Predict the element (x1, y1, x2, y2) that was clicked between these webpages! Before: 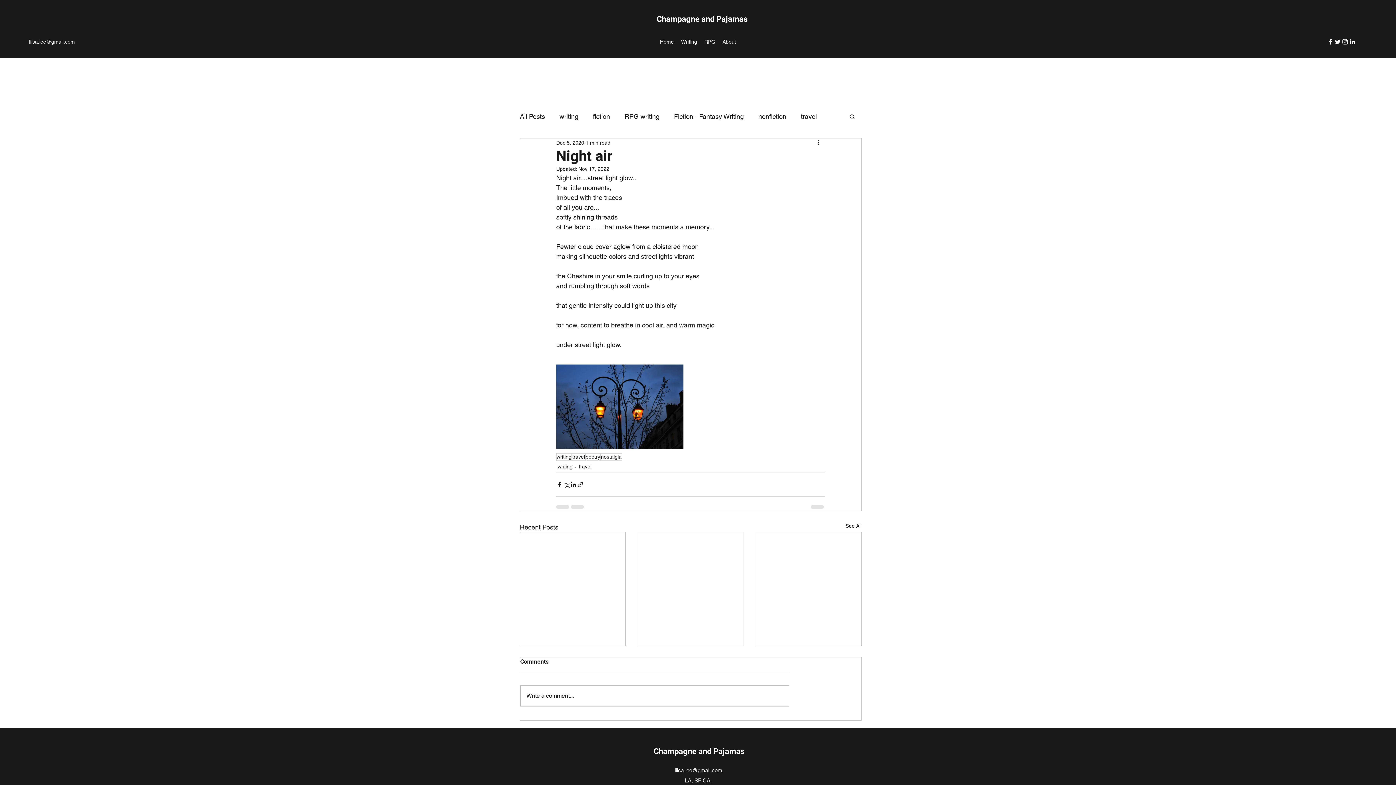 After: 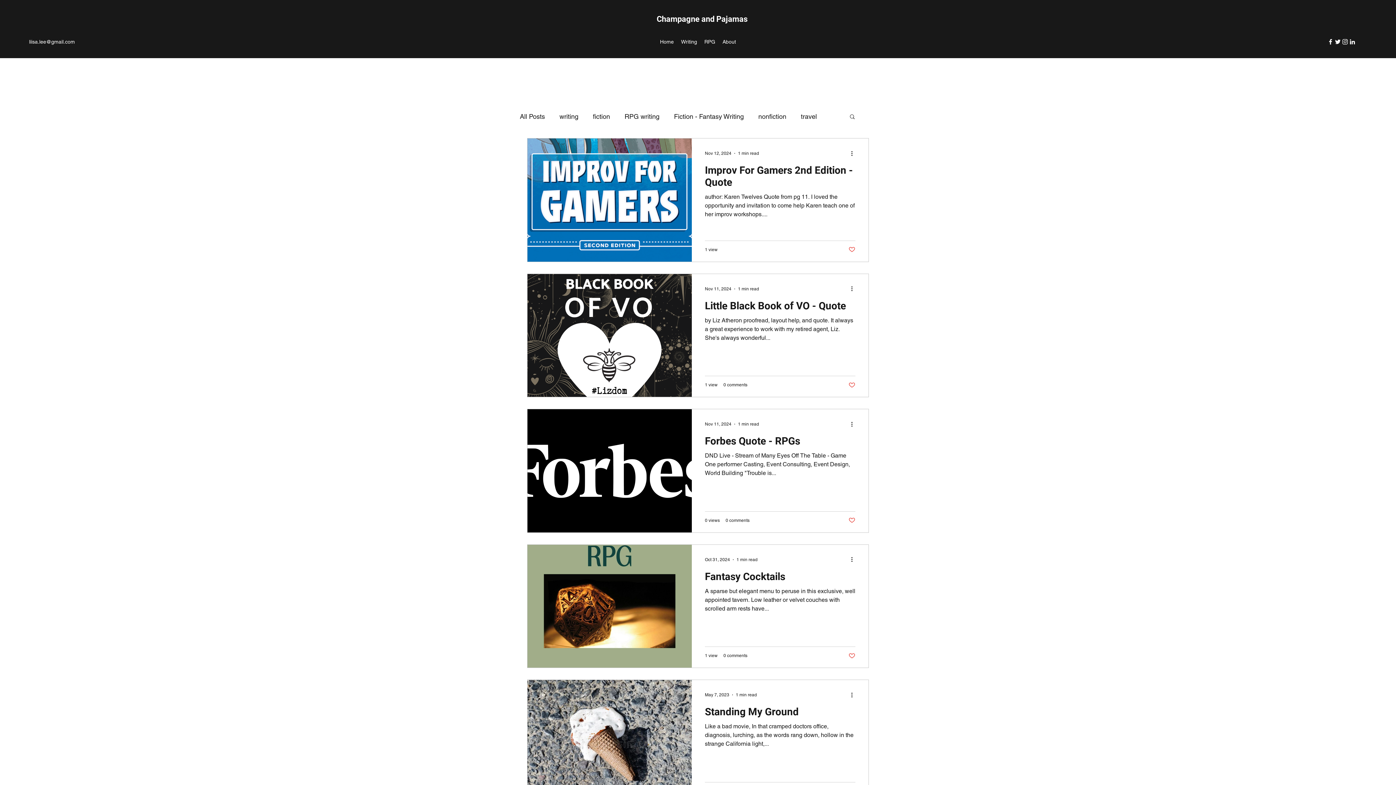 Action: bbox: (758, 110, 786, 122) label: nonfiction